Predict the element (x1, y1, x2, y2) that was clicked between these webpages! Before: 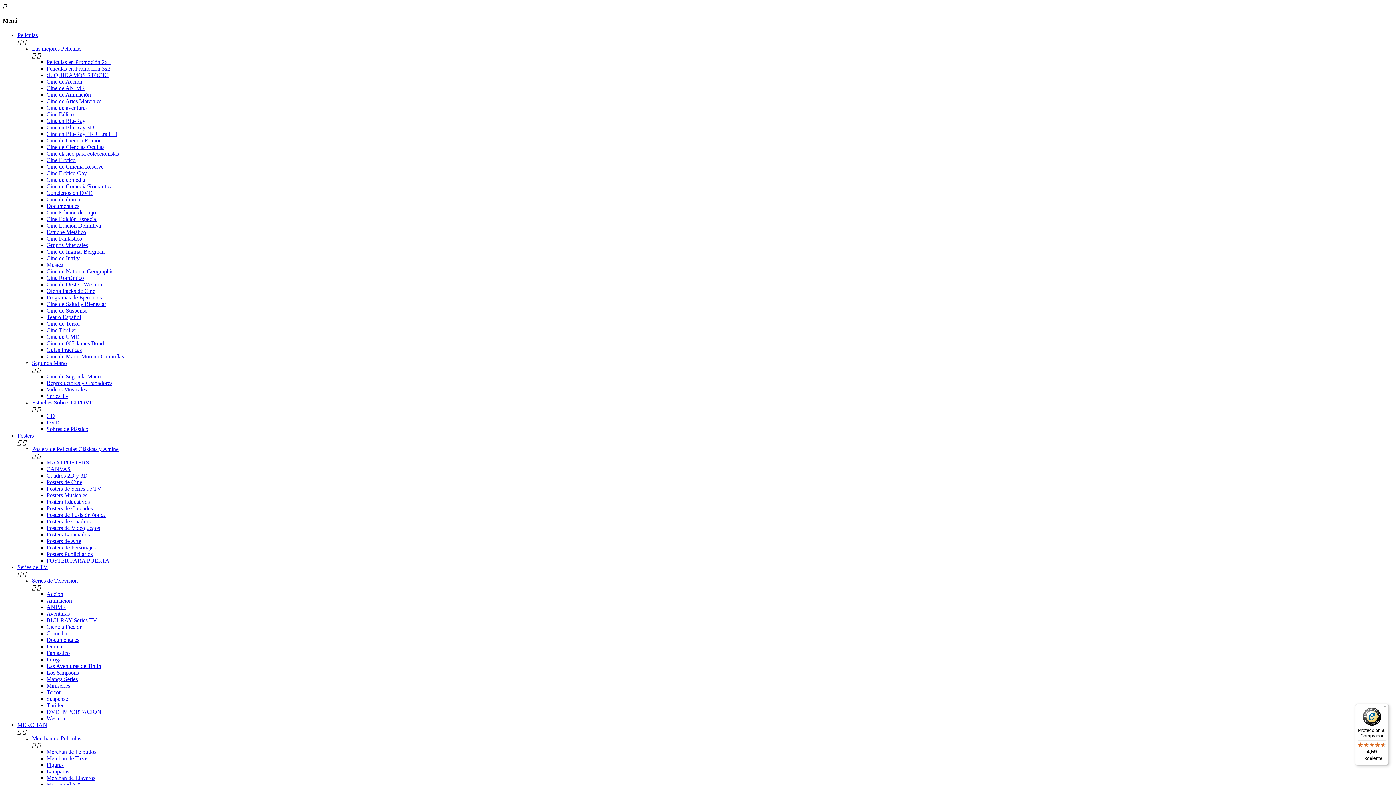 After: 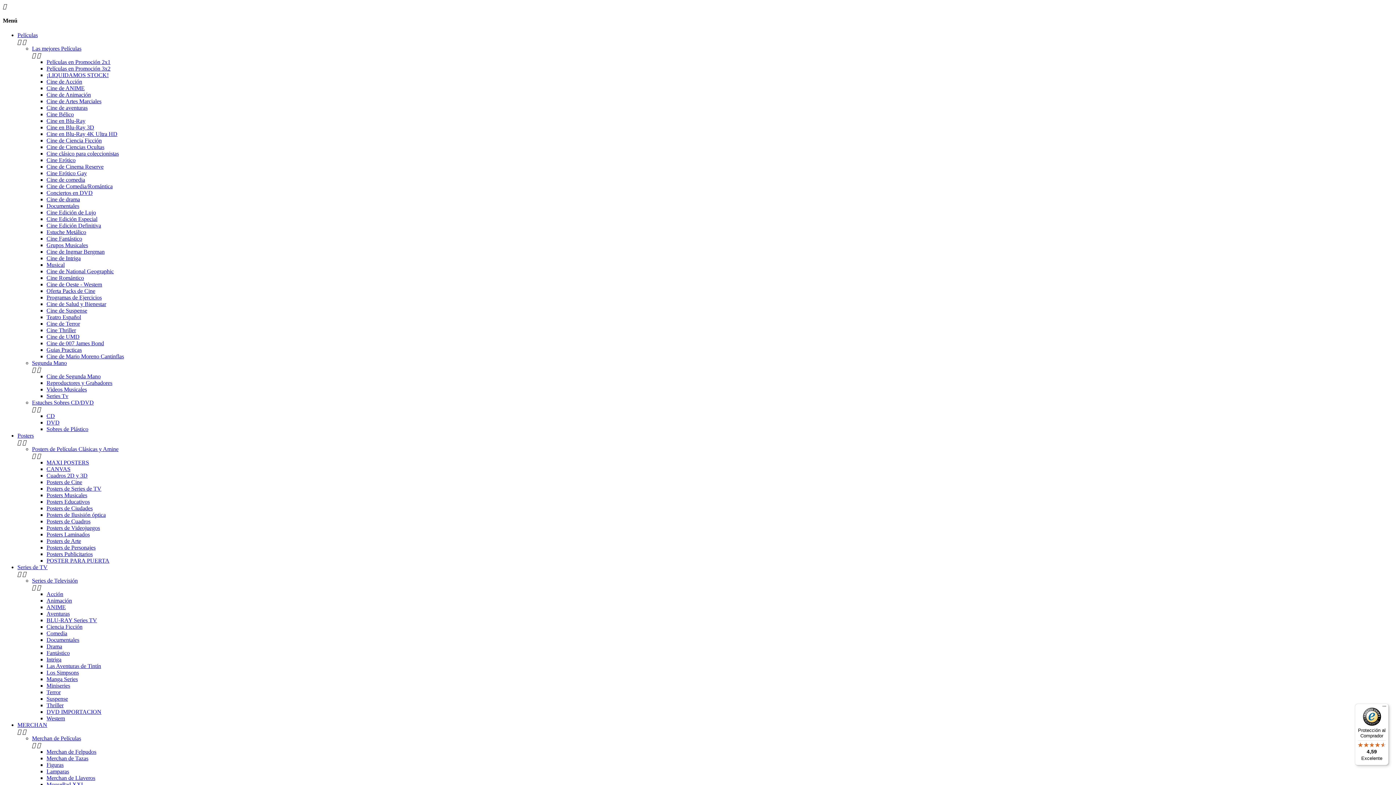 Action: bbox: (46, 353, 124, 359) label: Cine de Mario Moreno Cantinflas